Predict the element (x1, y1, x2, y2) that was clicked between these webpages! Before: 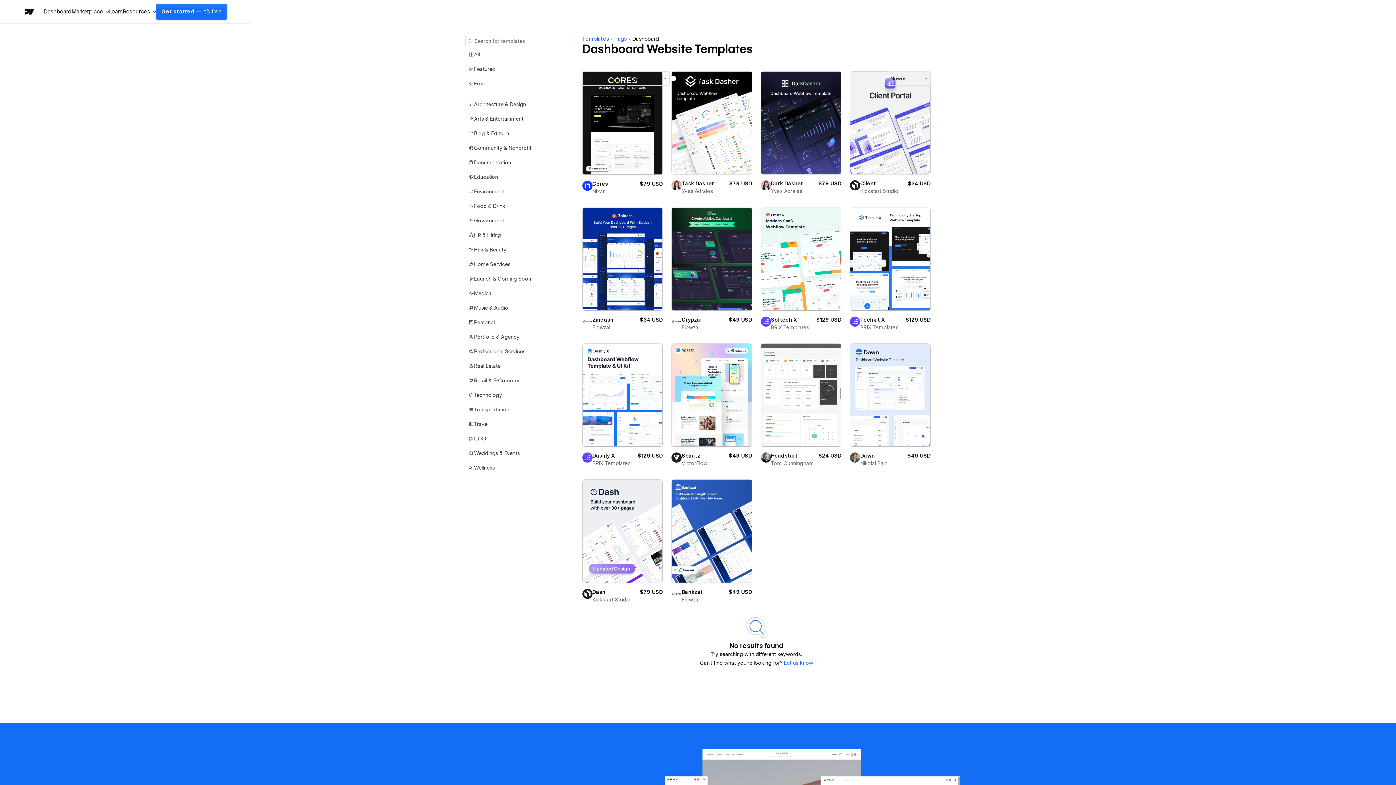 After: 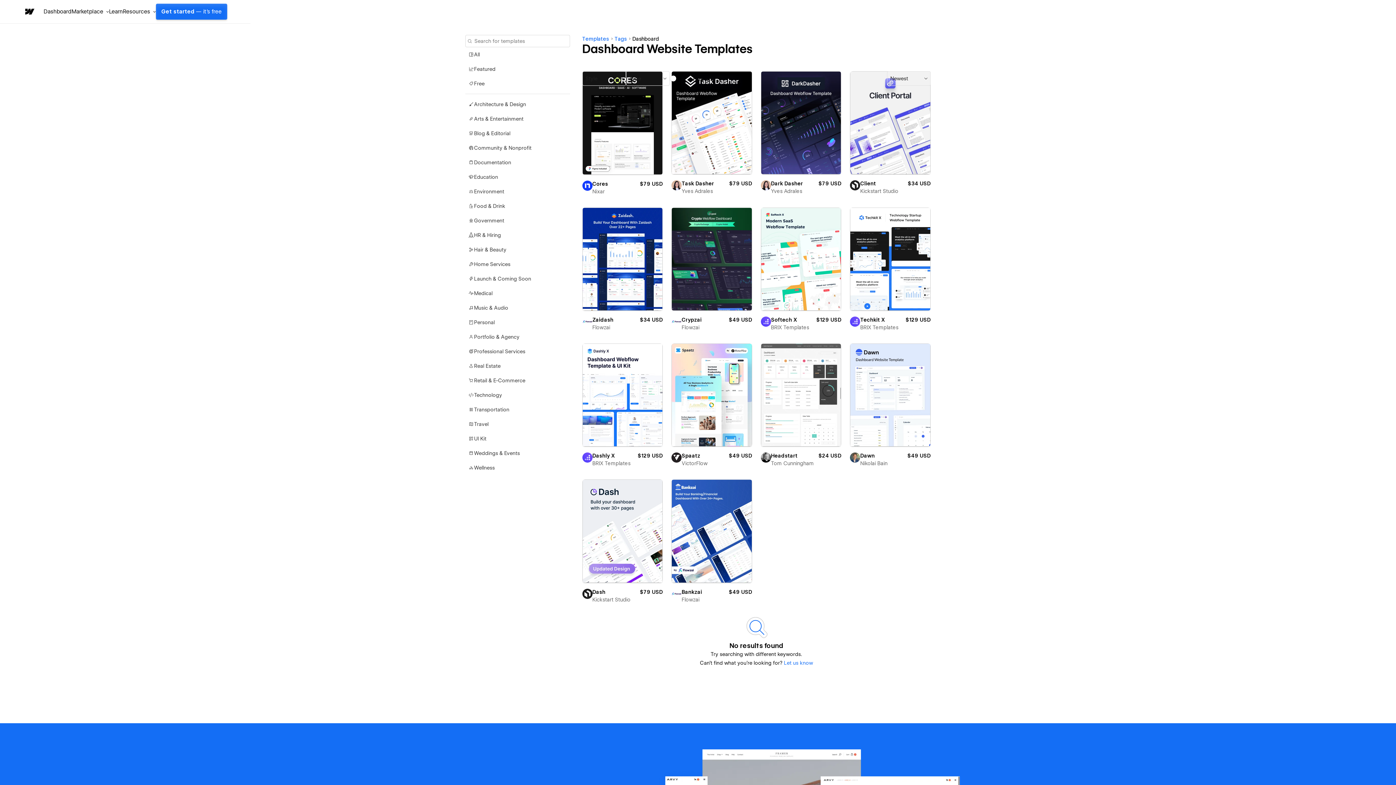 Action: label: Dashboard bbox: (632, 34, 659, 42)